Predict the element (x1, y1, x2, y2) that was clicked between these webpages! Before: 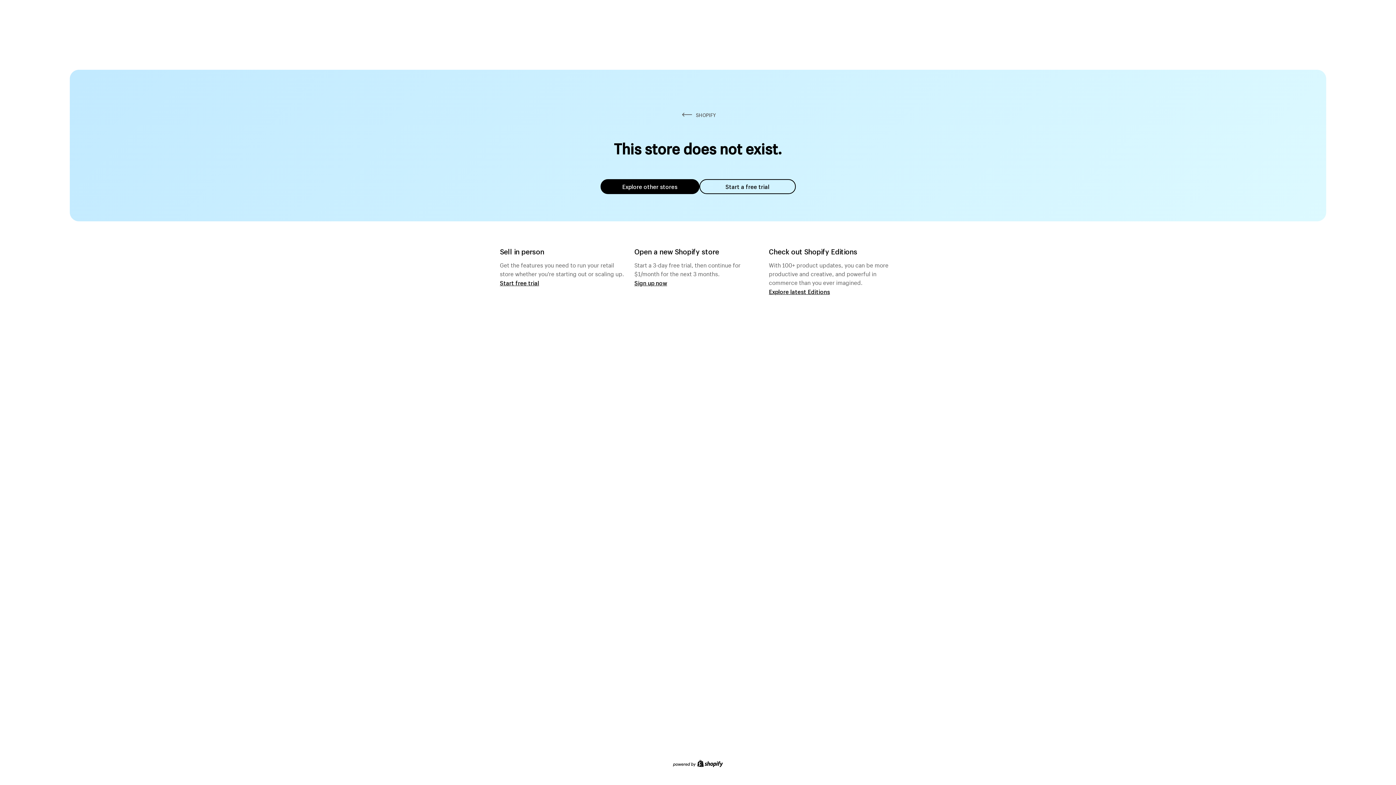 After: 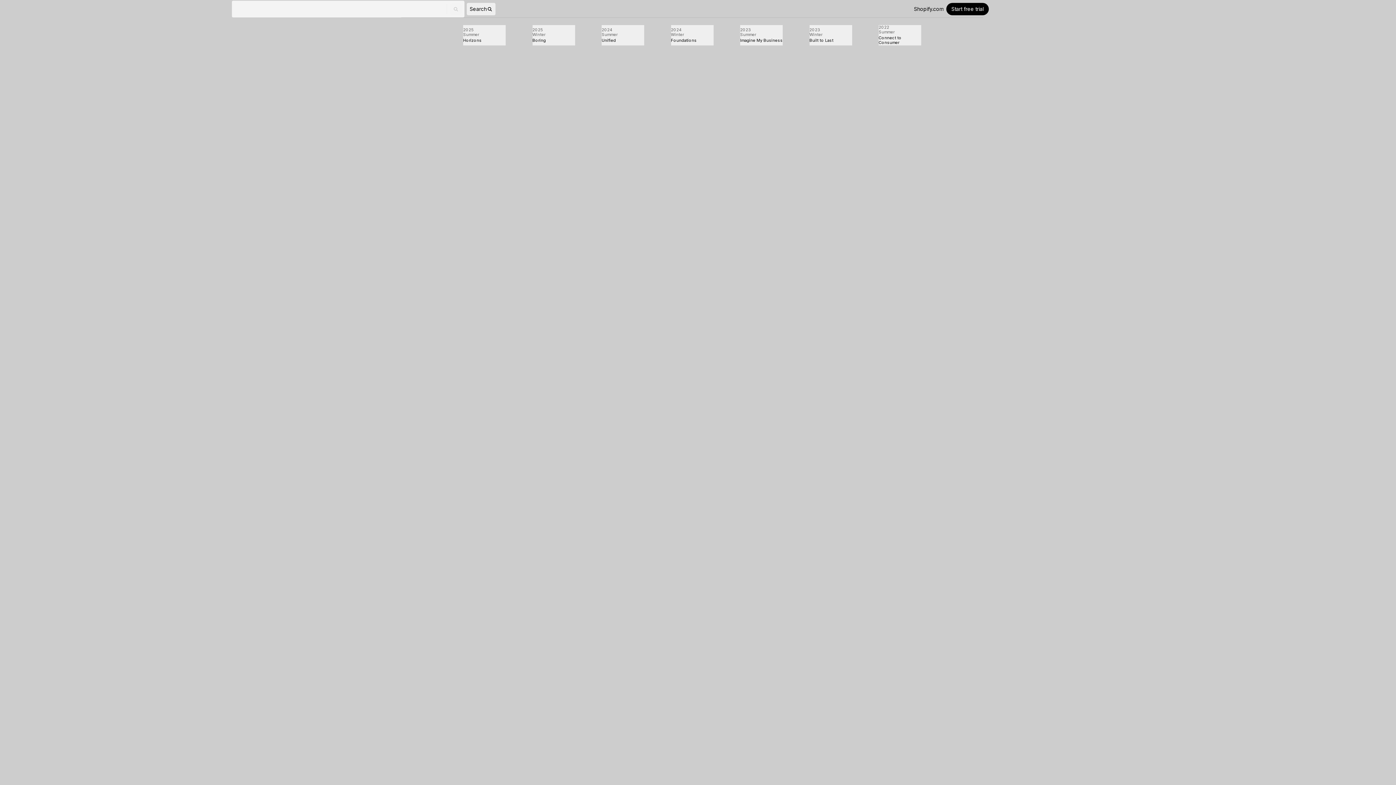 Action: bbox: (769, 287, 830, 295) label: Explore latest Editions